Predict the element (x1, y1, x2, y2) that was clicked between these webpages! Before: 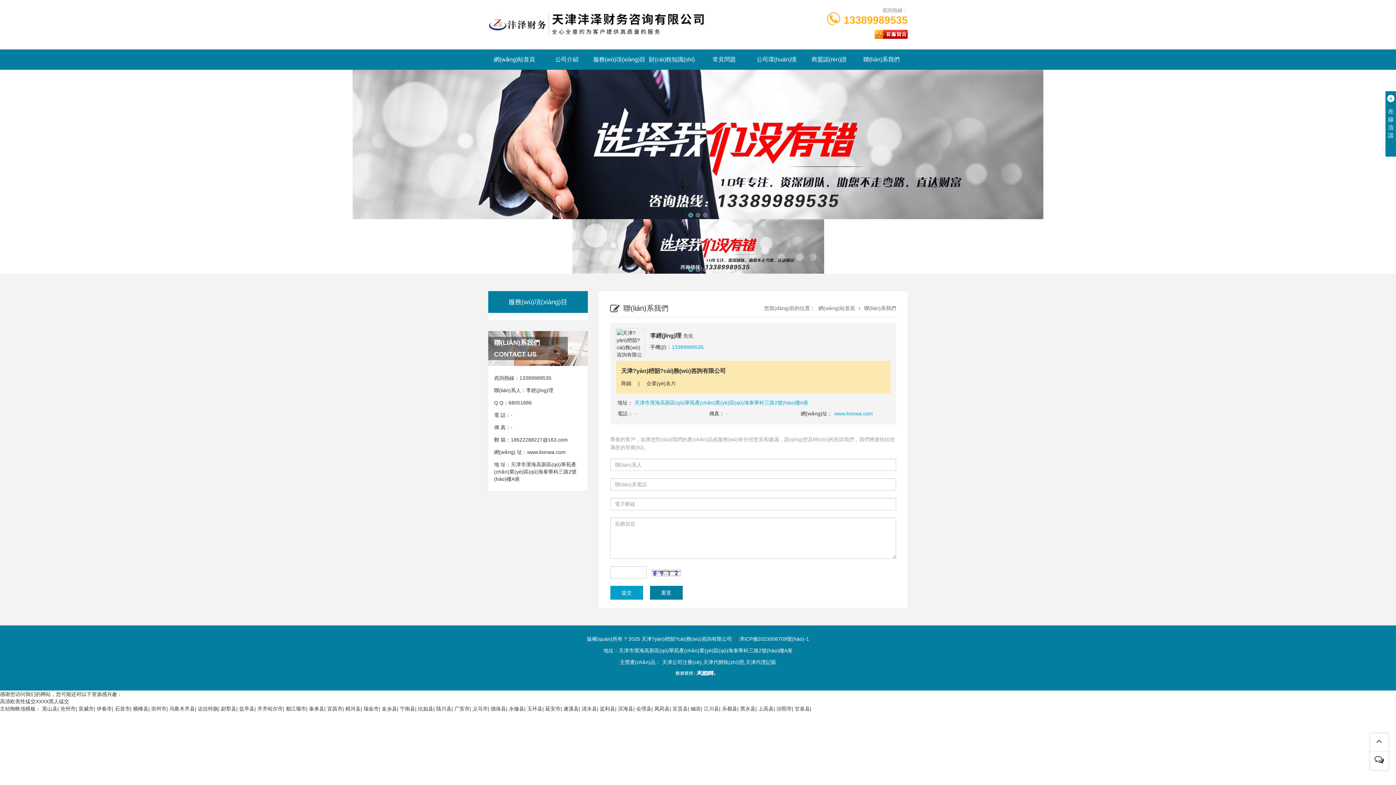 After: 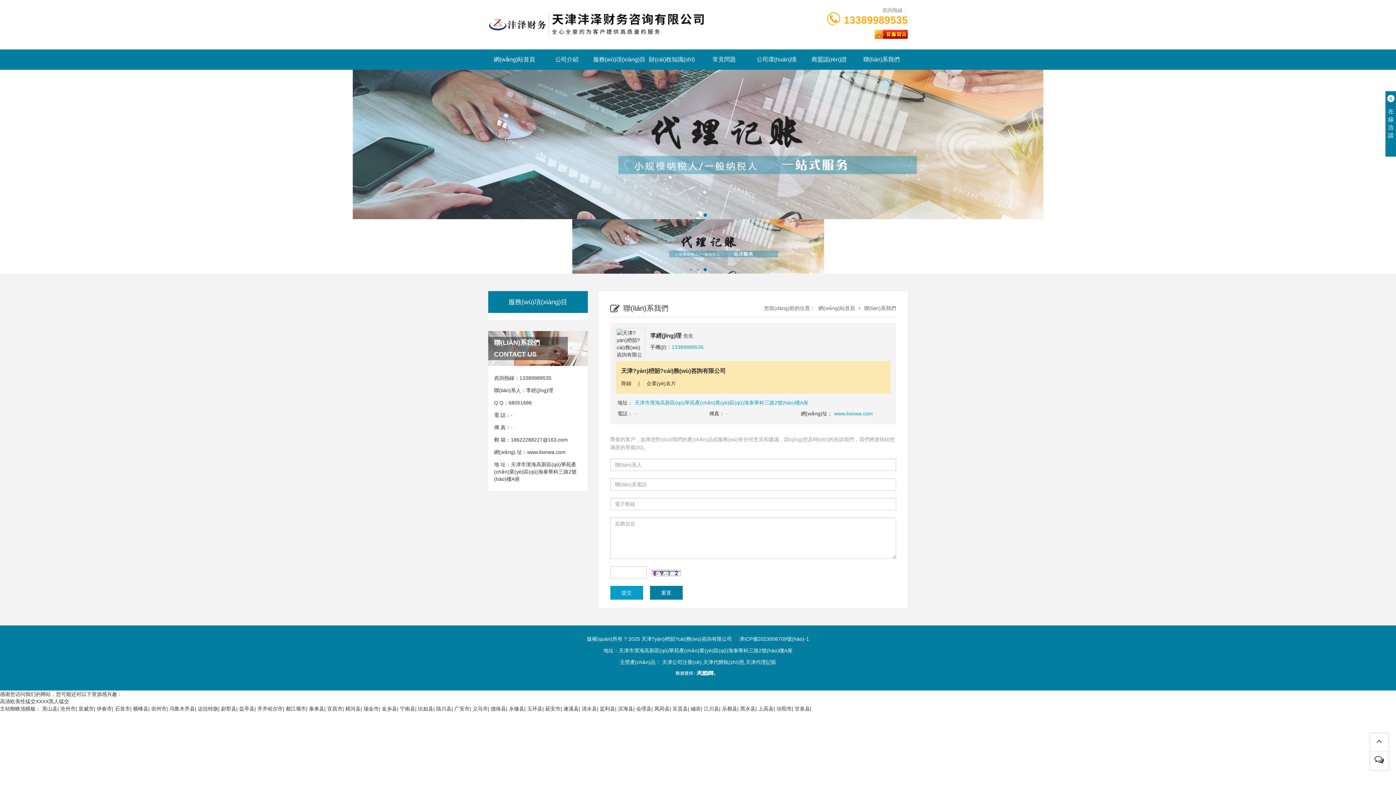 Action: bbox: (327, 706, 342, 712) label: 宜昌市